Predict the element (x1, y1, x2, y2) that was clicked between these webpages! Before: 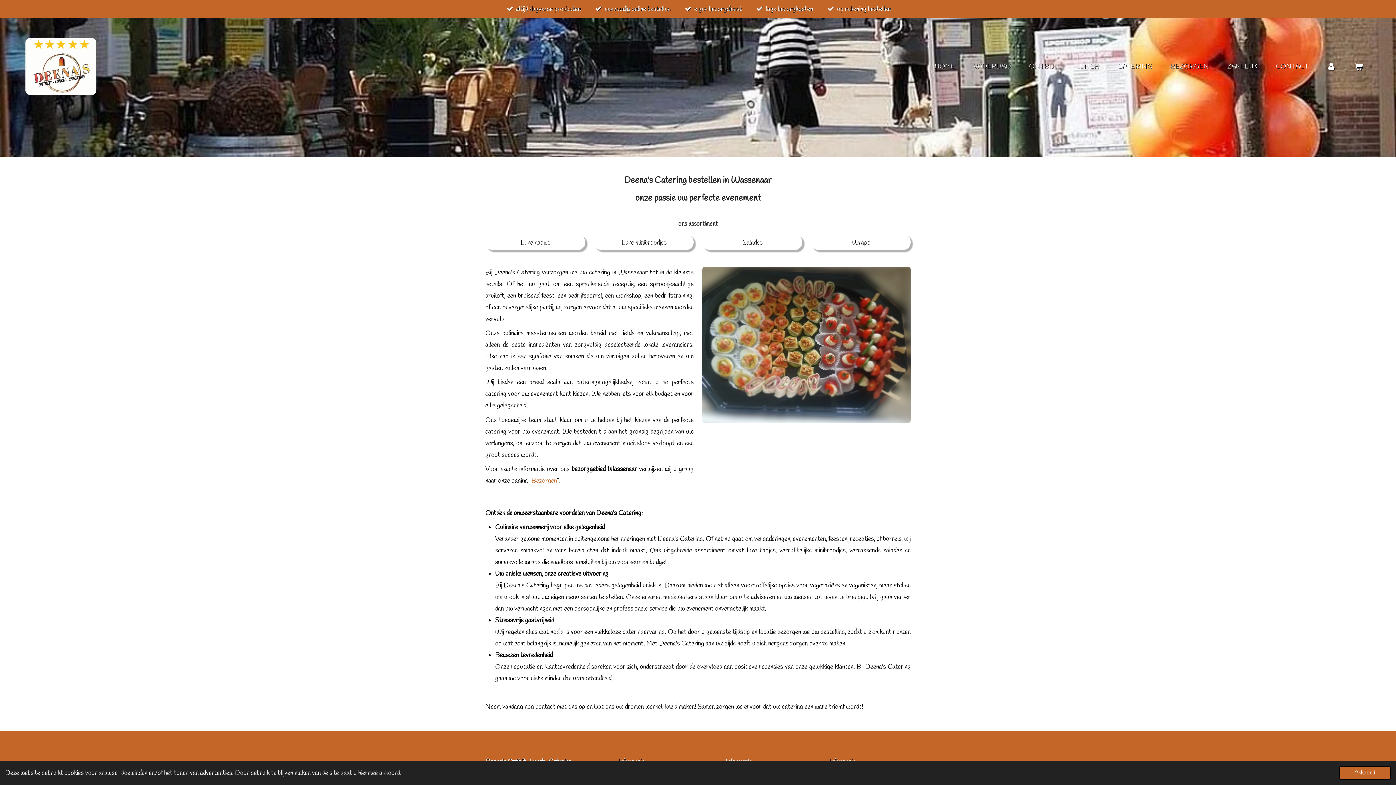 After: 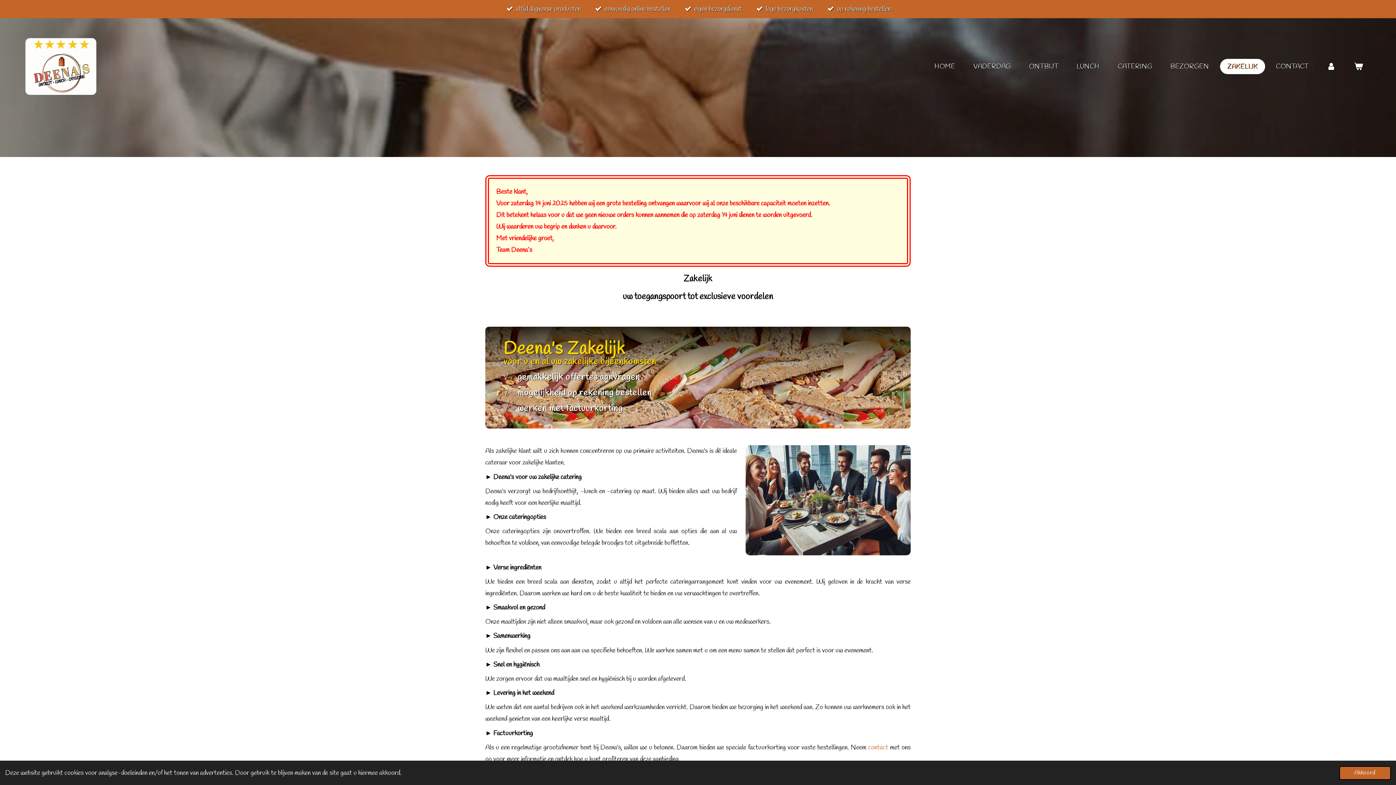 Action: bbox: (1220, 58, 1265, 74) label: ZAKELIJK